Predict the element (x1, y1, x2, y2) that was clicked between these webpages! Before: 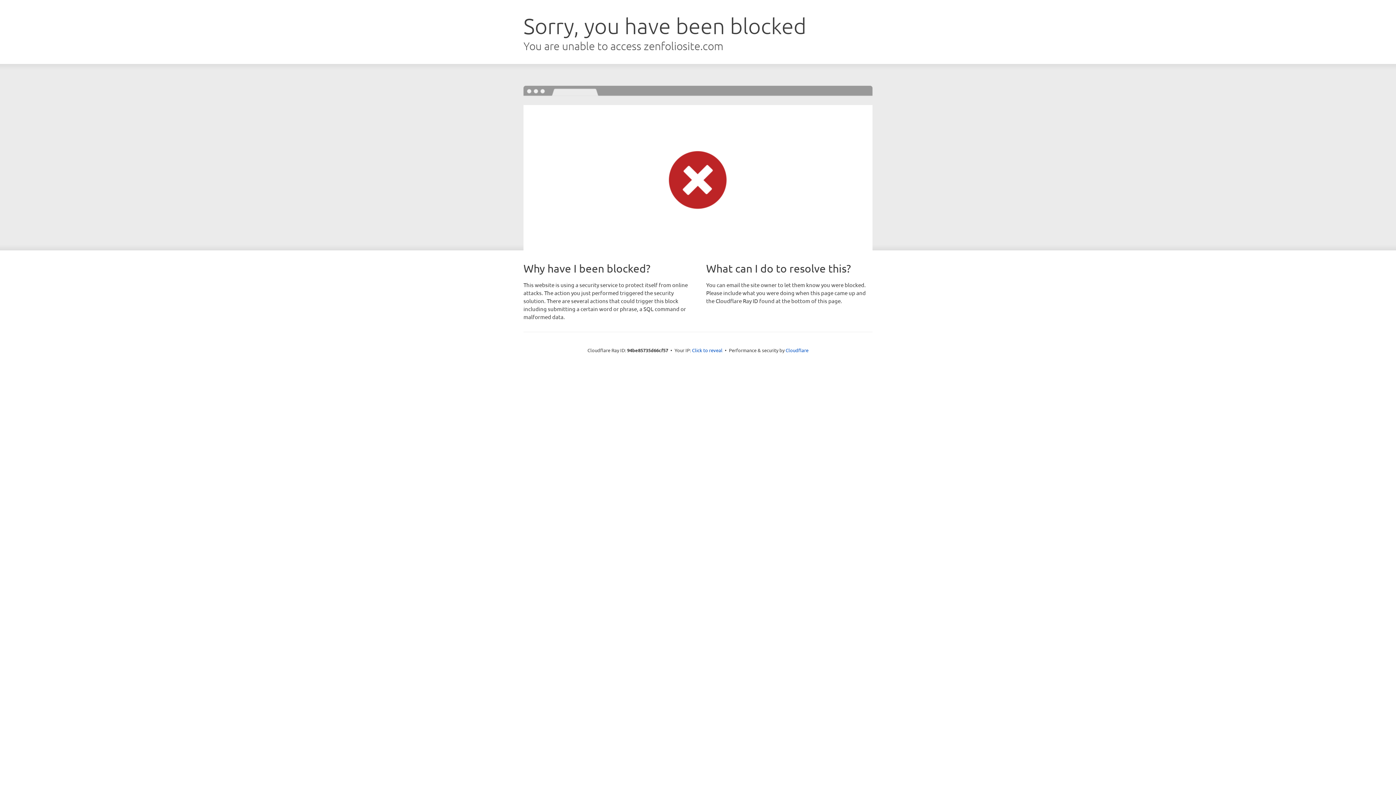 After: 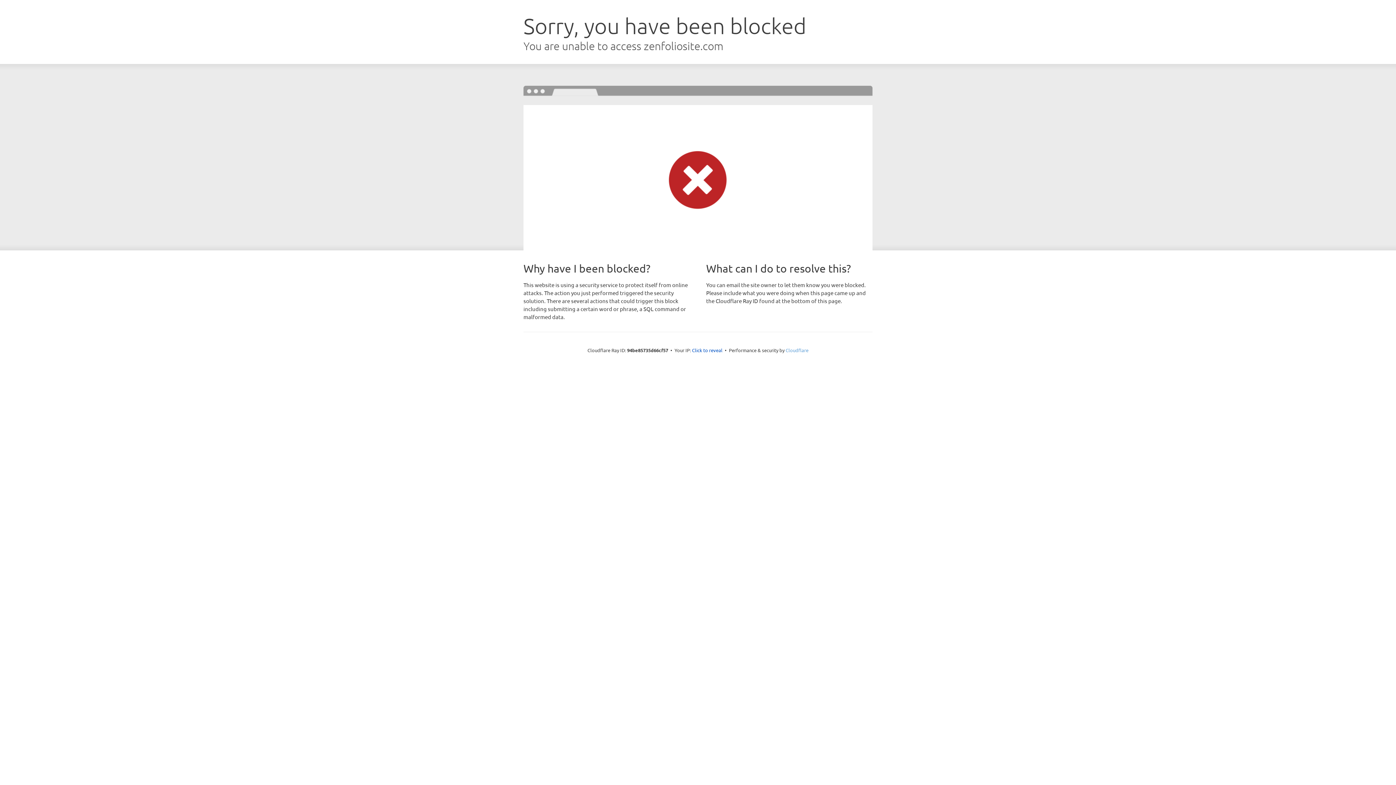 Action: bbox: (785, 347, 808, 353) label: Cloudflare